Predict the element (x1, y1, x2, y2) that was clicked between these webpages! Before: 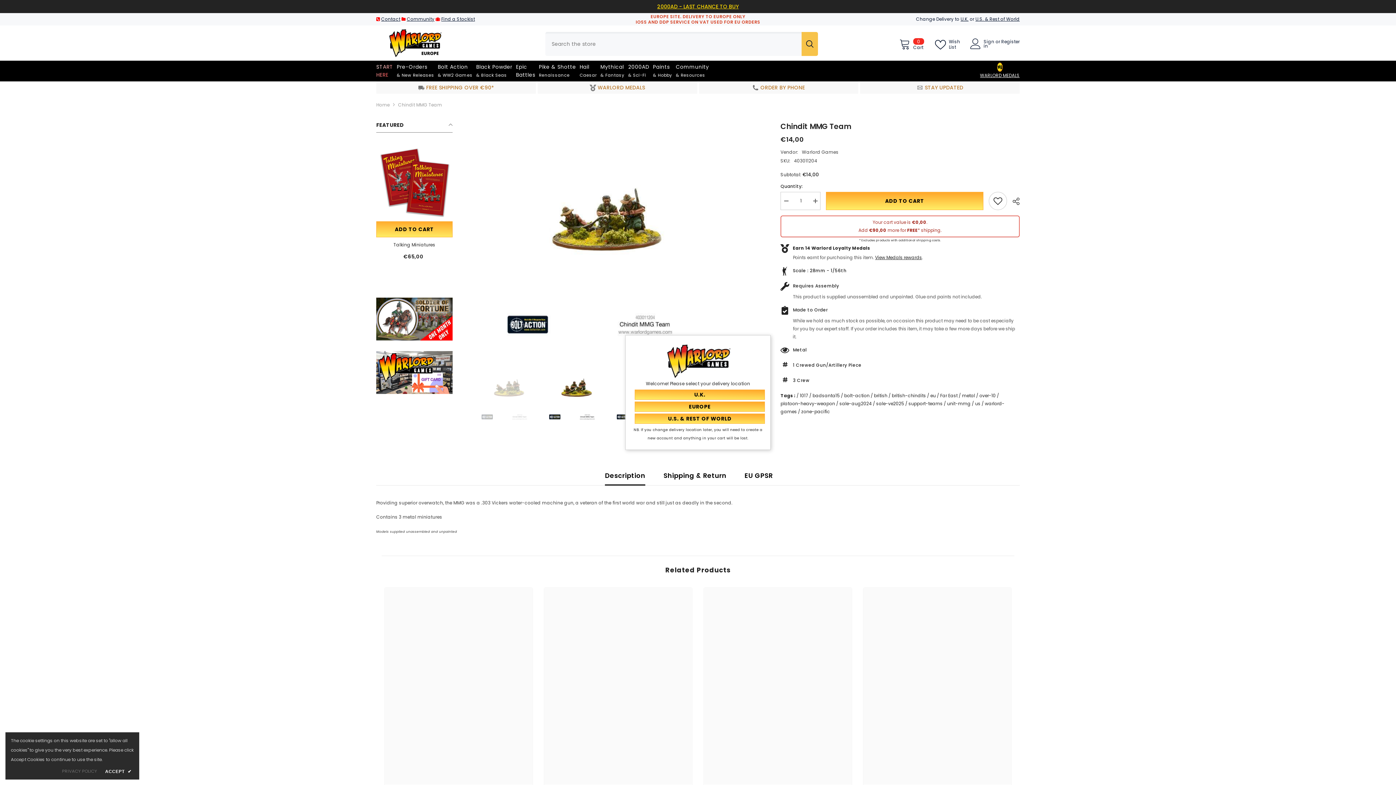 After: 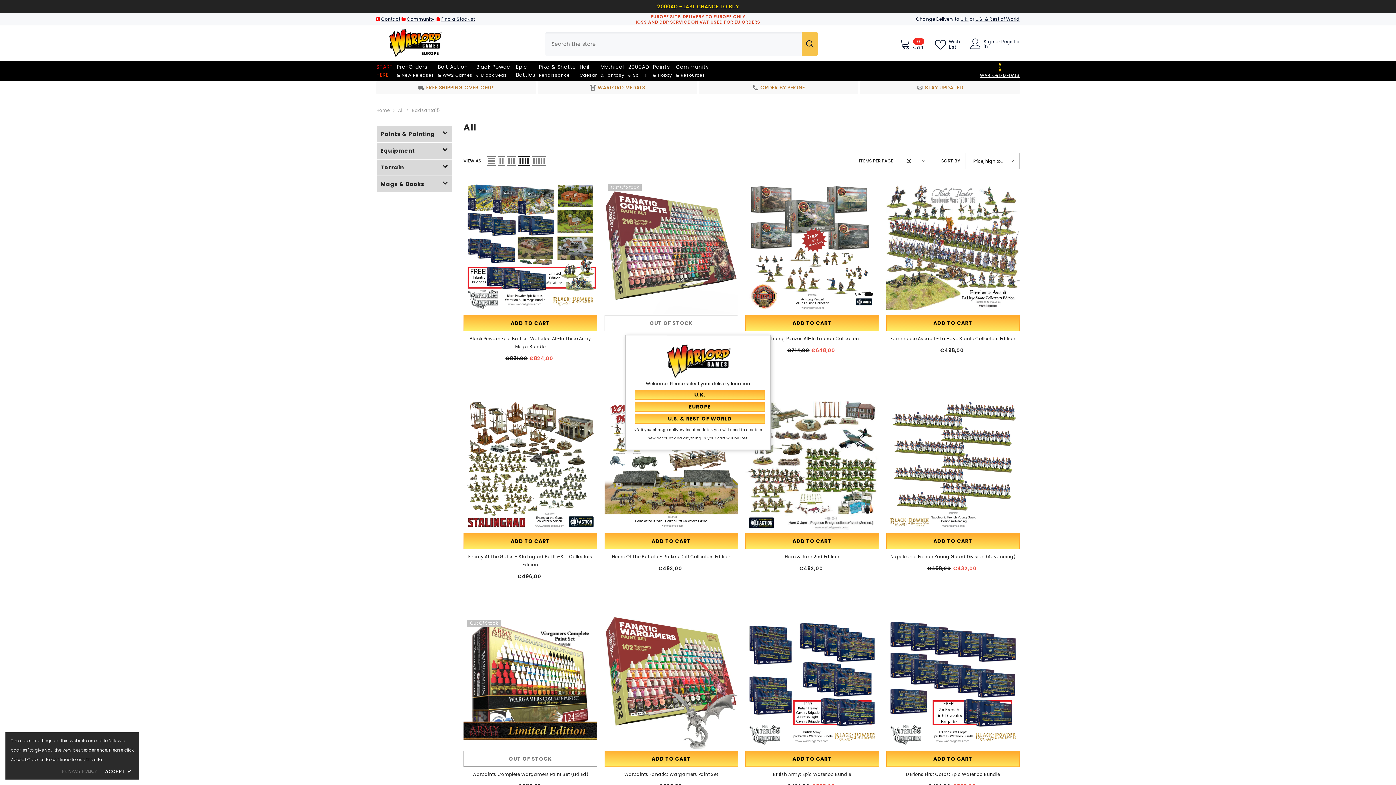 Action: bbox: (812, 392, 840, 398) label: badsanta15